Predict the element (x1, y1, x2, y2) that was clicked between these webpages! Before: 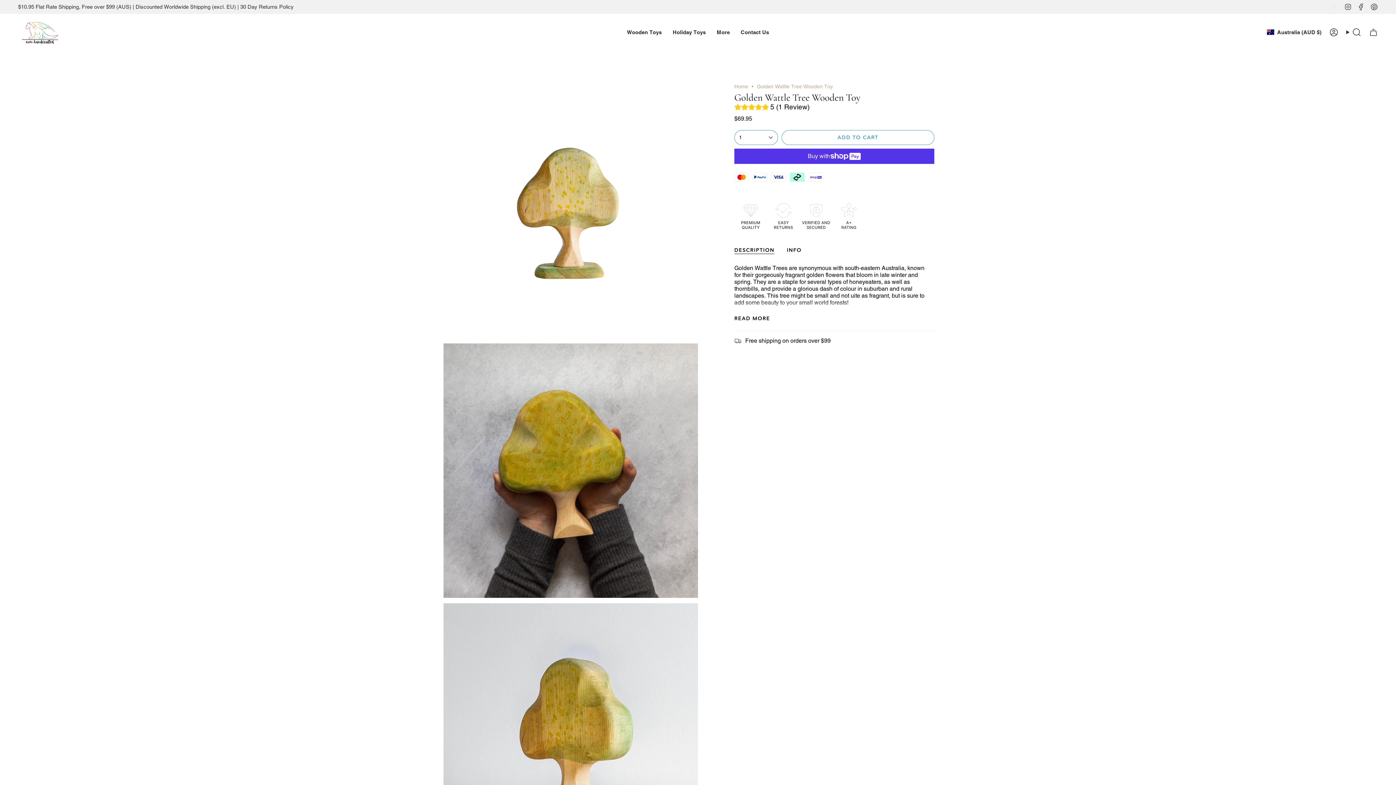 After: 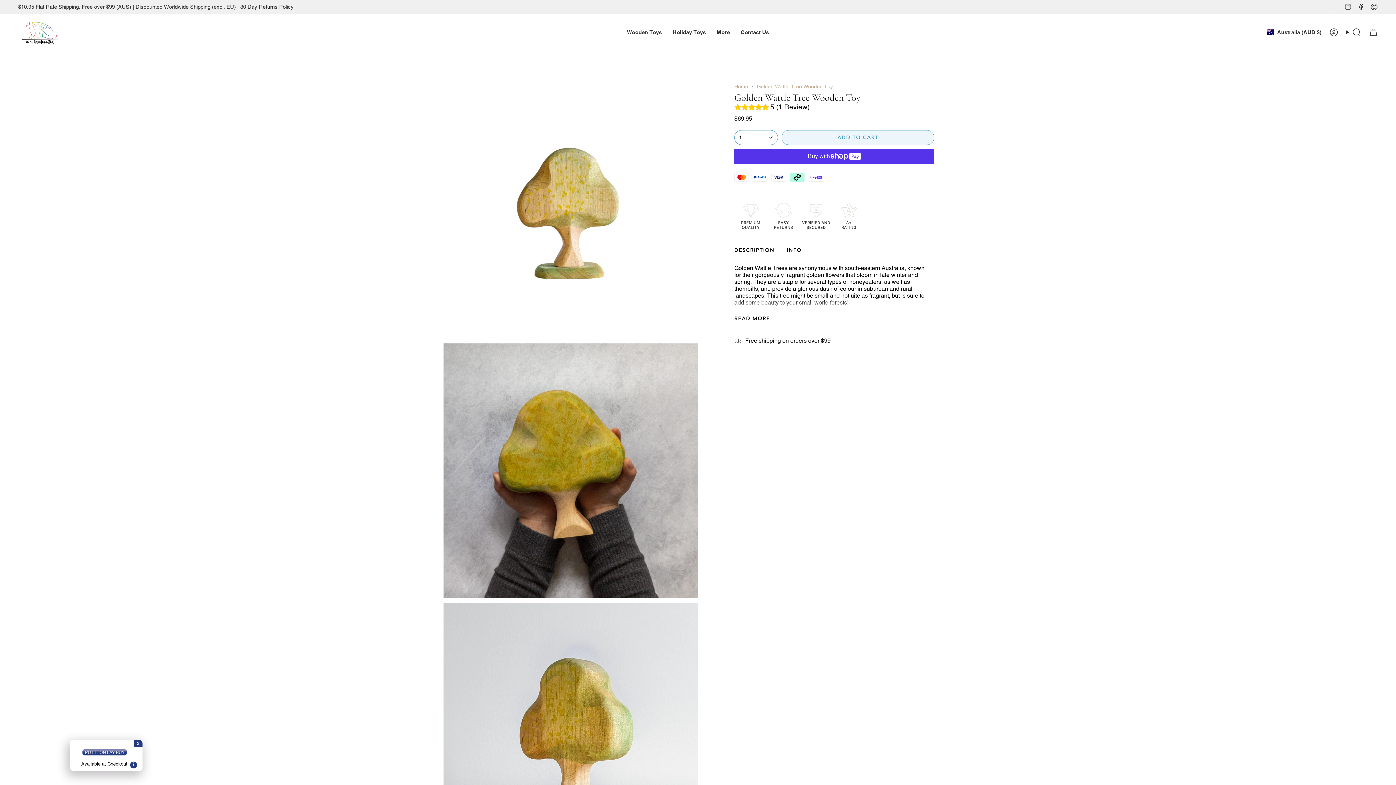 Action: label: ADD TO CART
  bbox: (781, 130, 934, 145)